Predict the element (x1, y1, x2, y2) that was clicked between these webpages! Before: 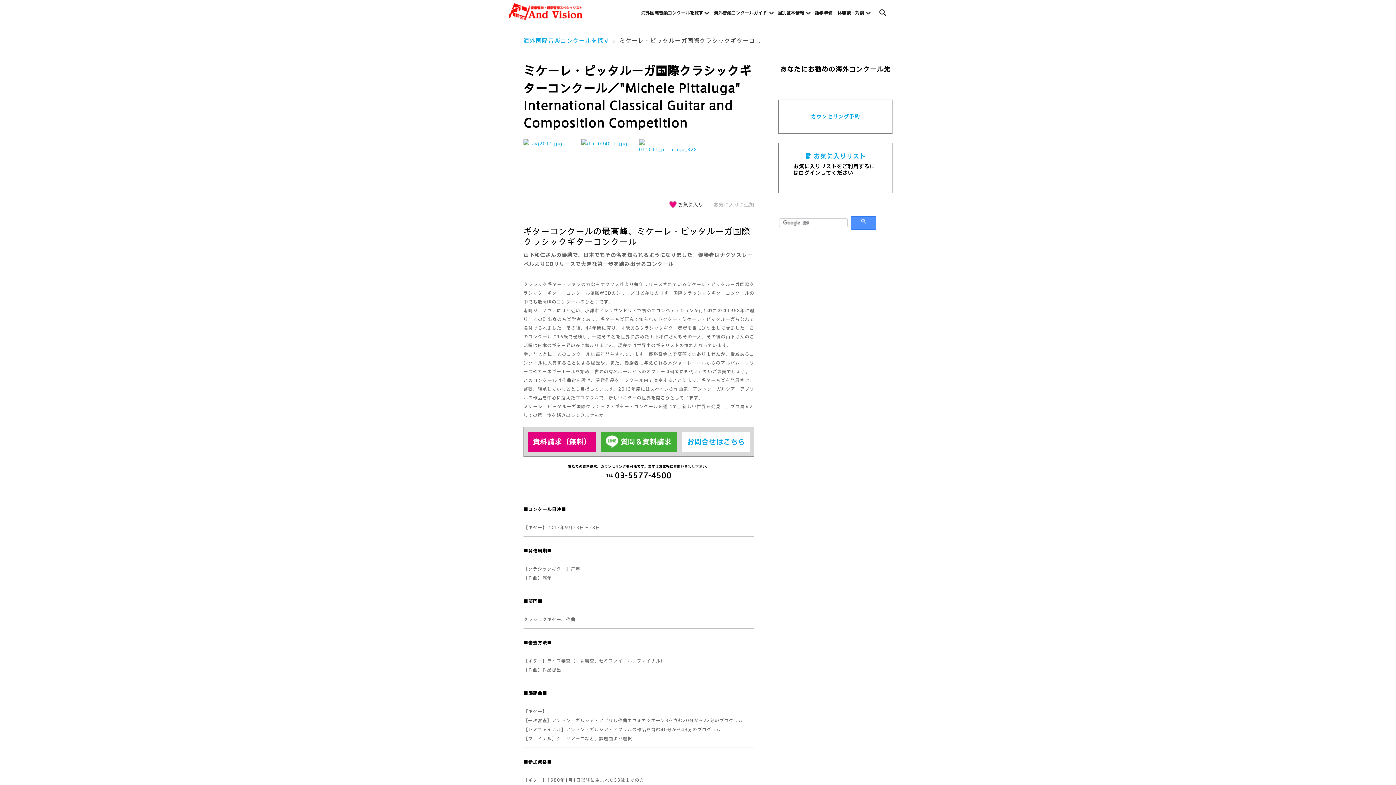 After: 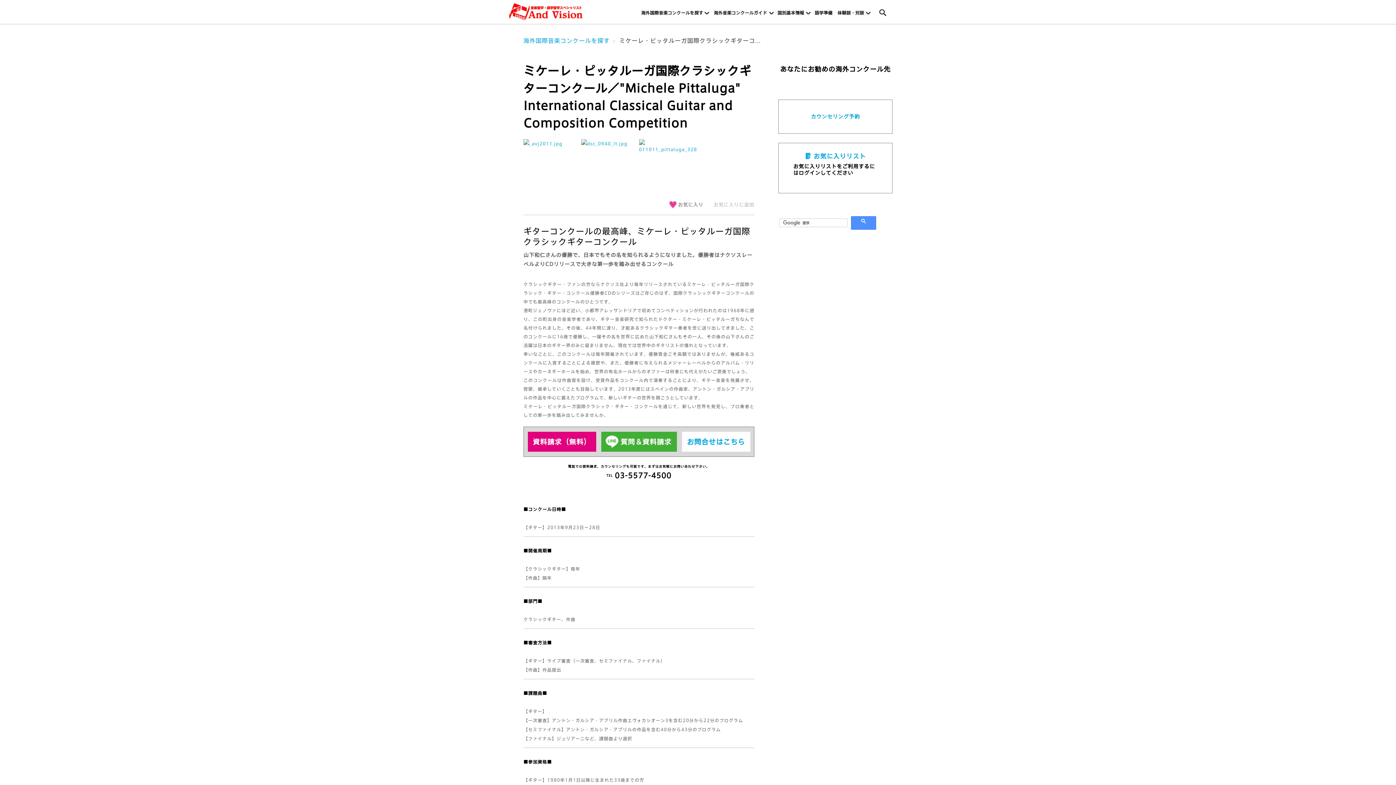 Action: label: お気に入り bbox: (669, 200, 703, 209)